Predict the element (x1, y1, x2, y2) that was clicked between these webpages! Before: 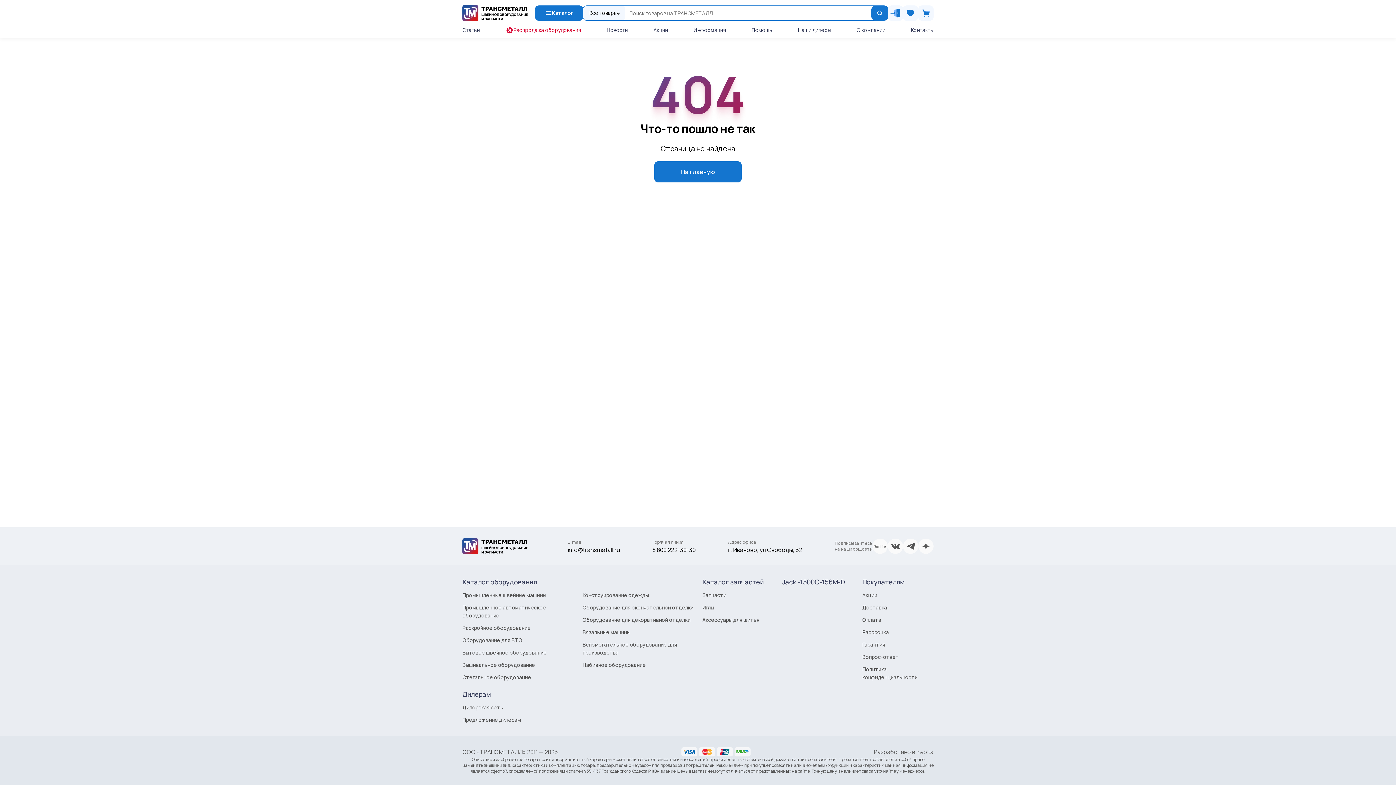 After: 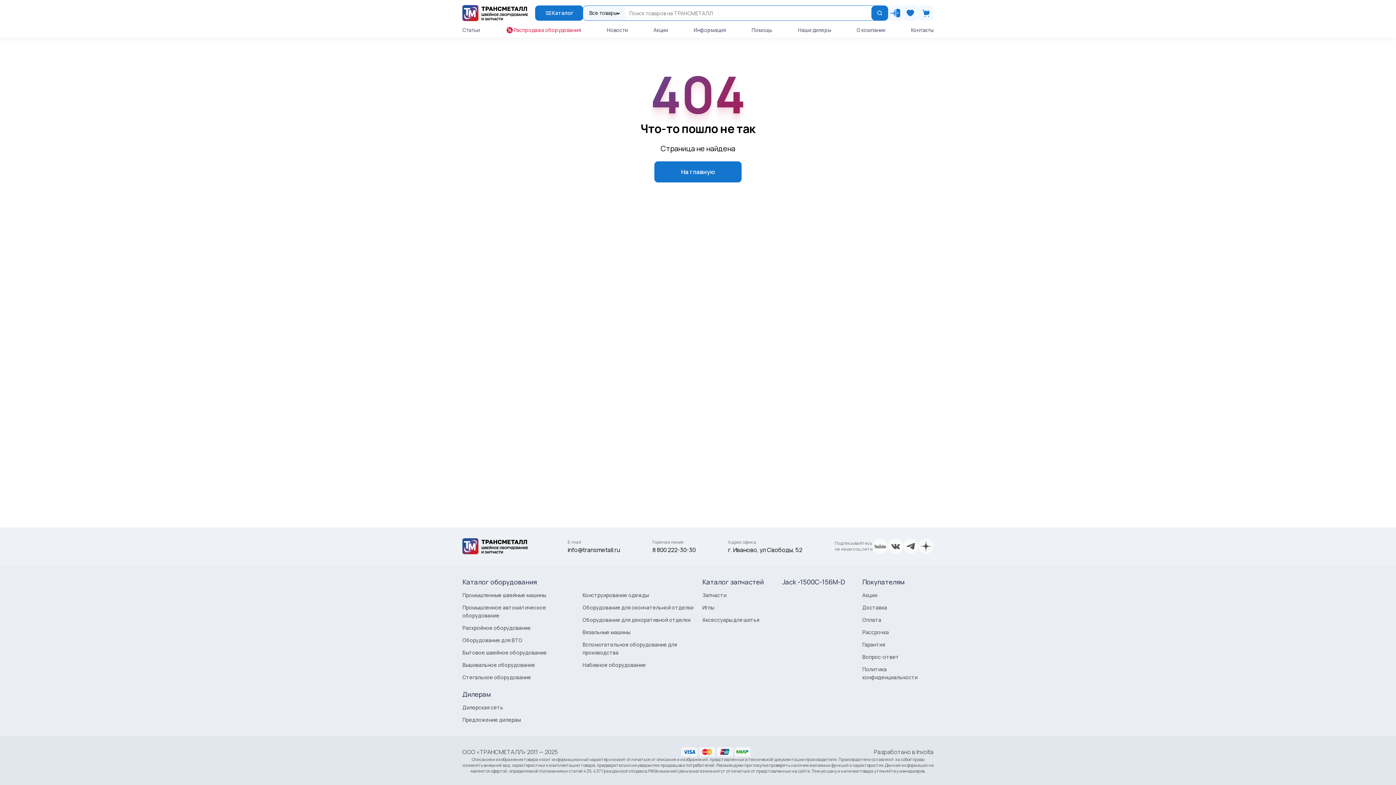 Action: bbox: (871, 5, 888, 20)